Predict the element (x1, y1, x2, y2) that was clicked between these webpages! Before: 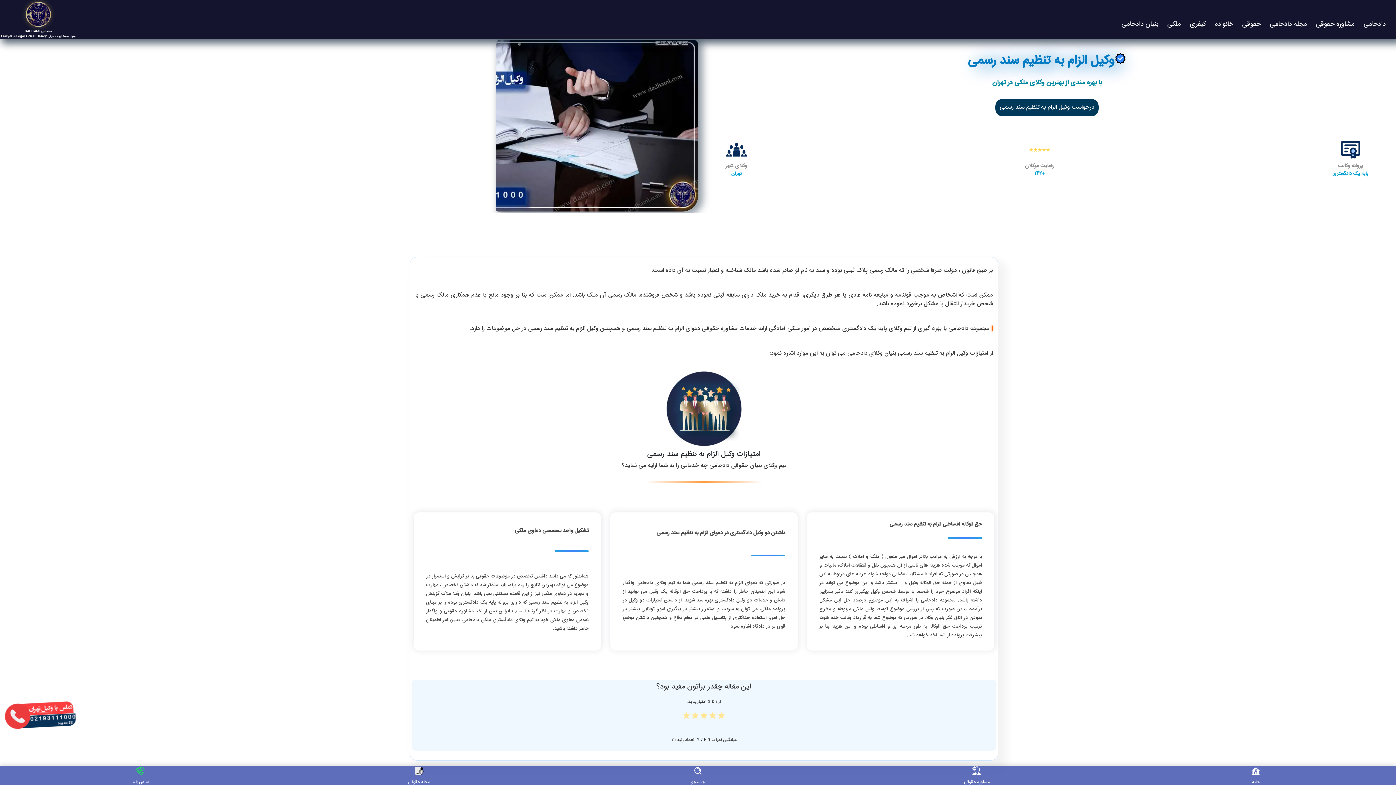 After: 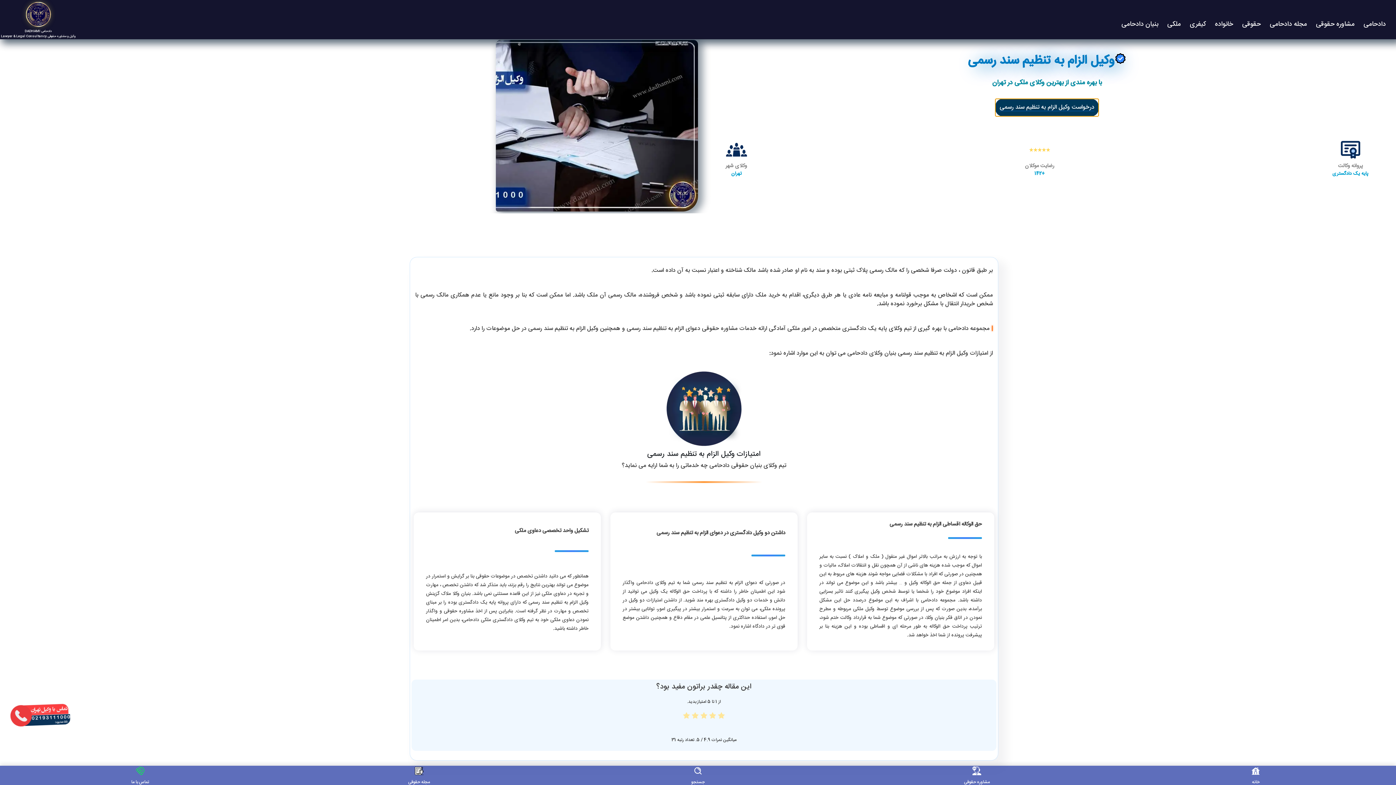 Action: bbox: (995, 87, 1098, 116) label: درخواست وکیل الزام به تنظیم سند رسمی